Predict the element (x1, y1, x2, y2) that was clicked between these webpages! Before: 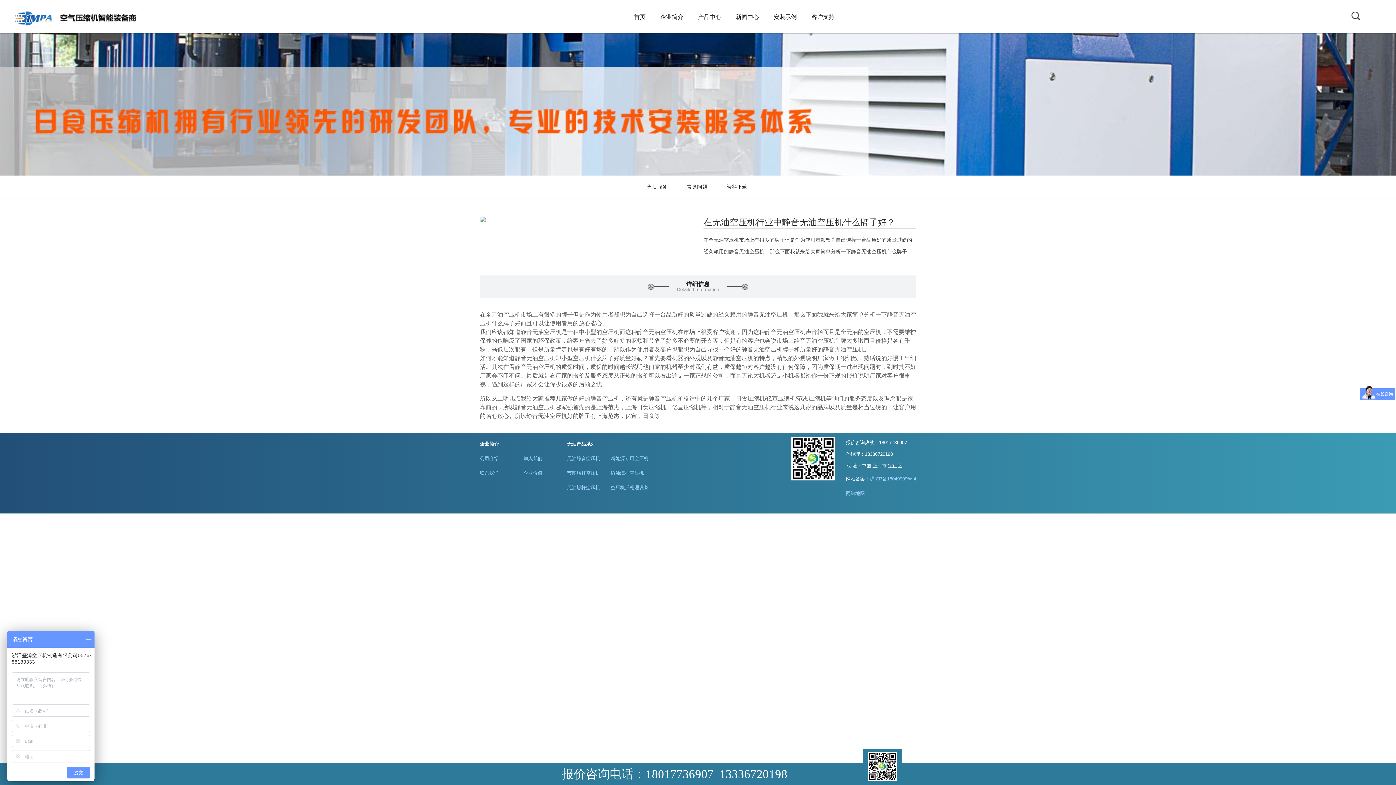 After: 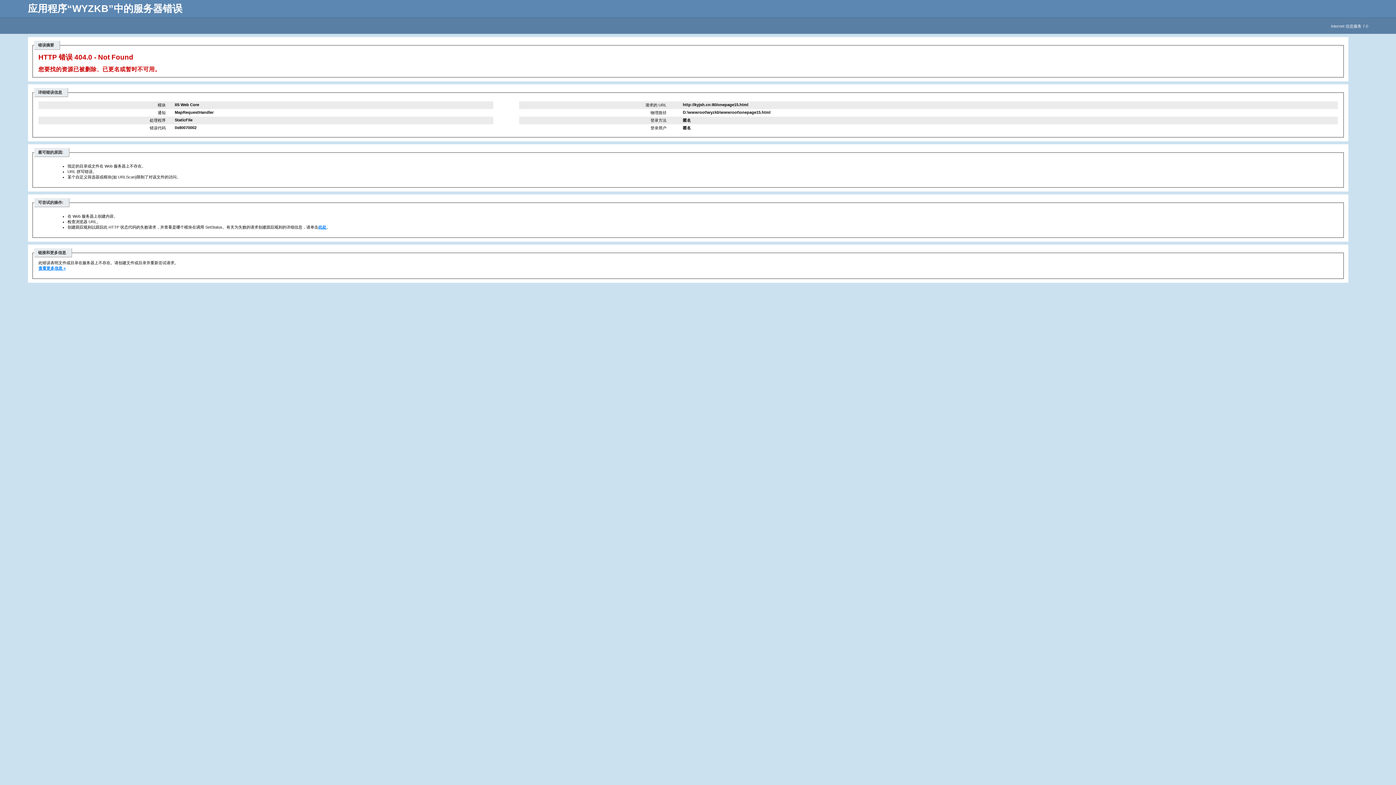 Action: label: 公司介绍 bbox: (480, 456, 498, 461)